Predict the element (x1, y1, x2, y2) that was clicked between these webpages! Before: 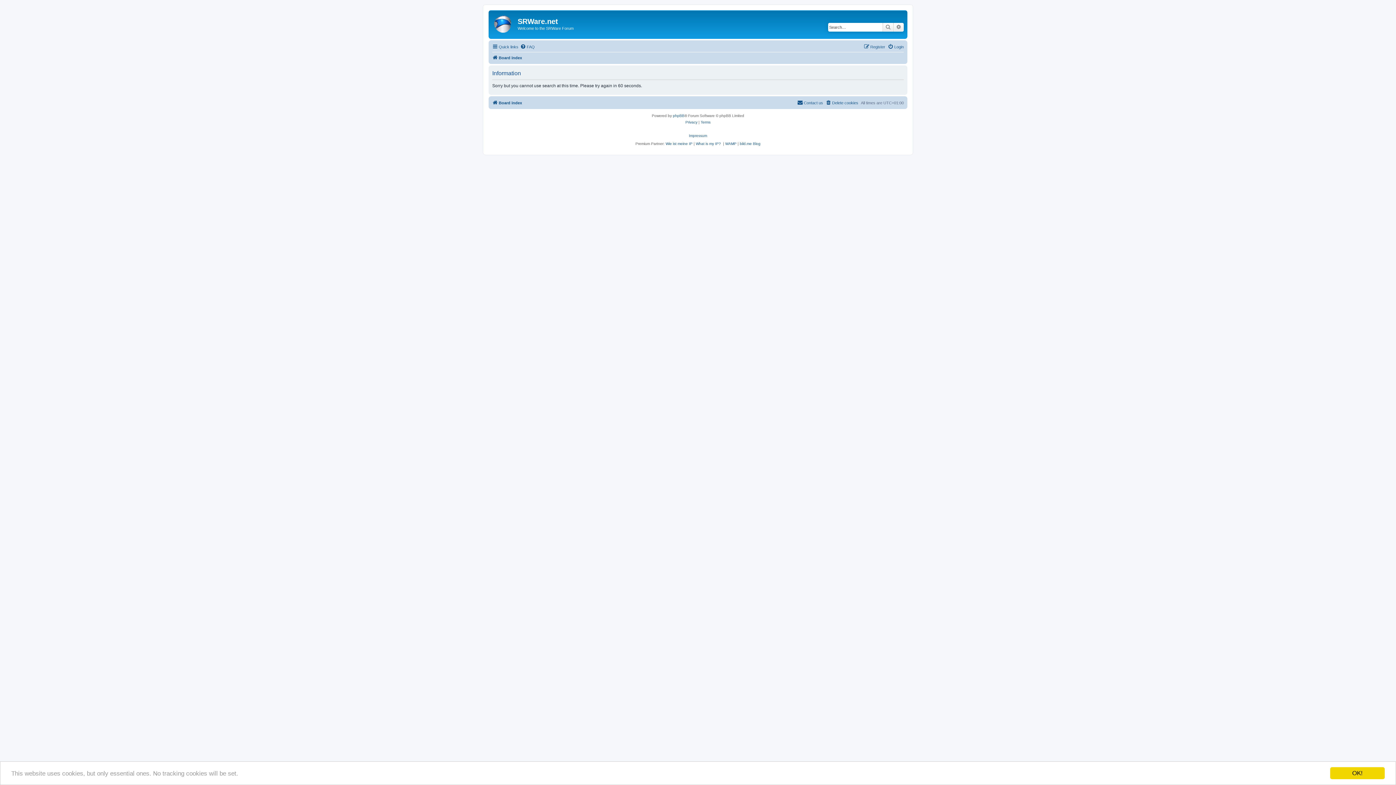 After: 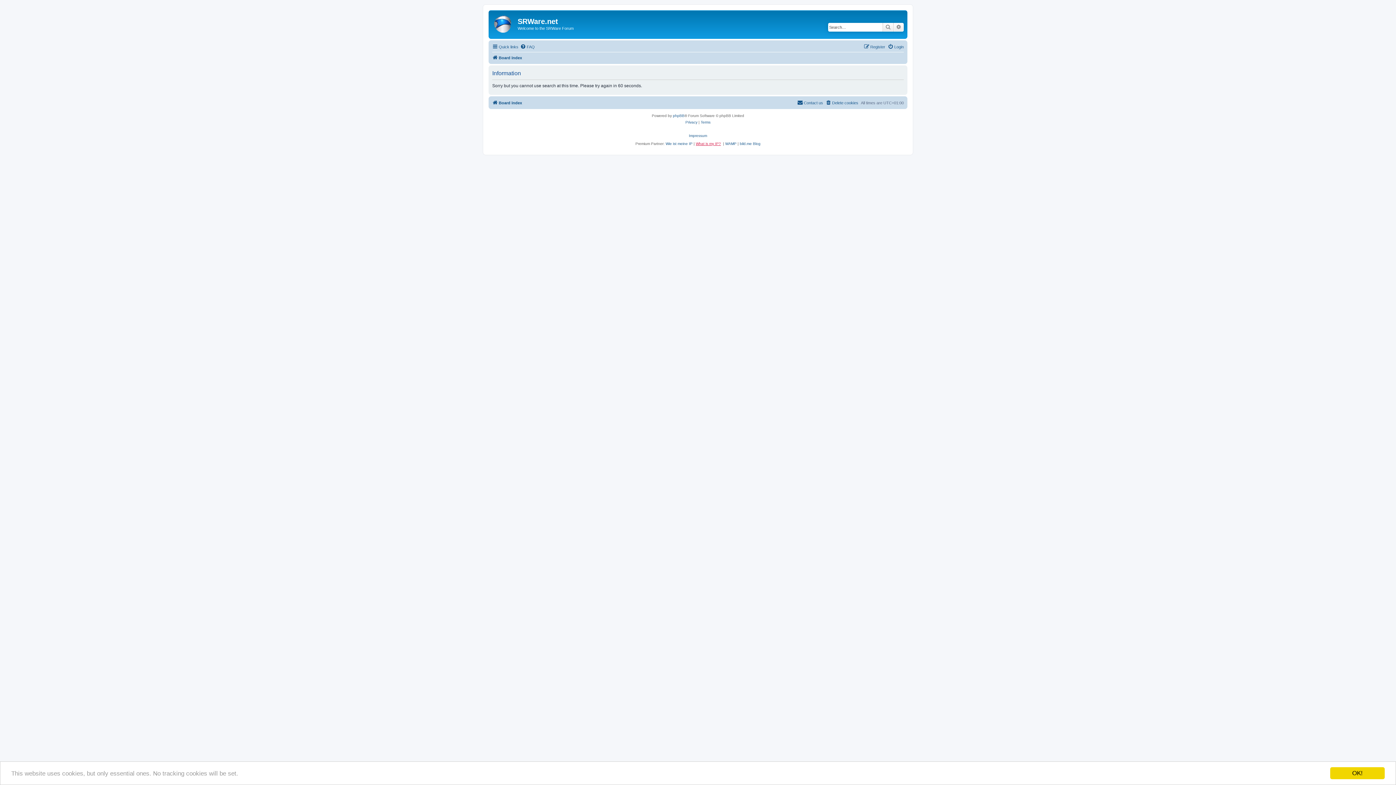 Action: bbox: (696, 141, 721, 145) label: What is my IP?